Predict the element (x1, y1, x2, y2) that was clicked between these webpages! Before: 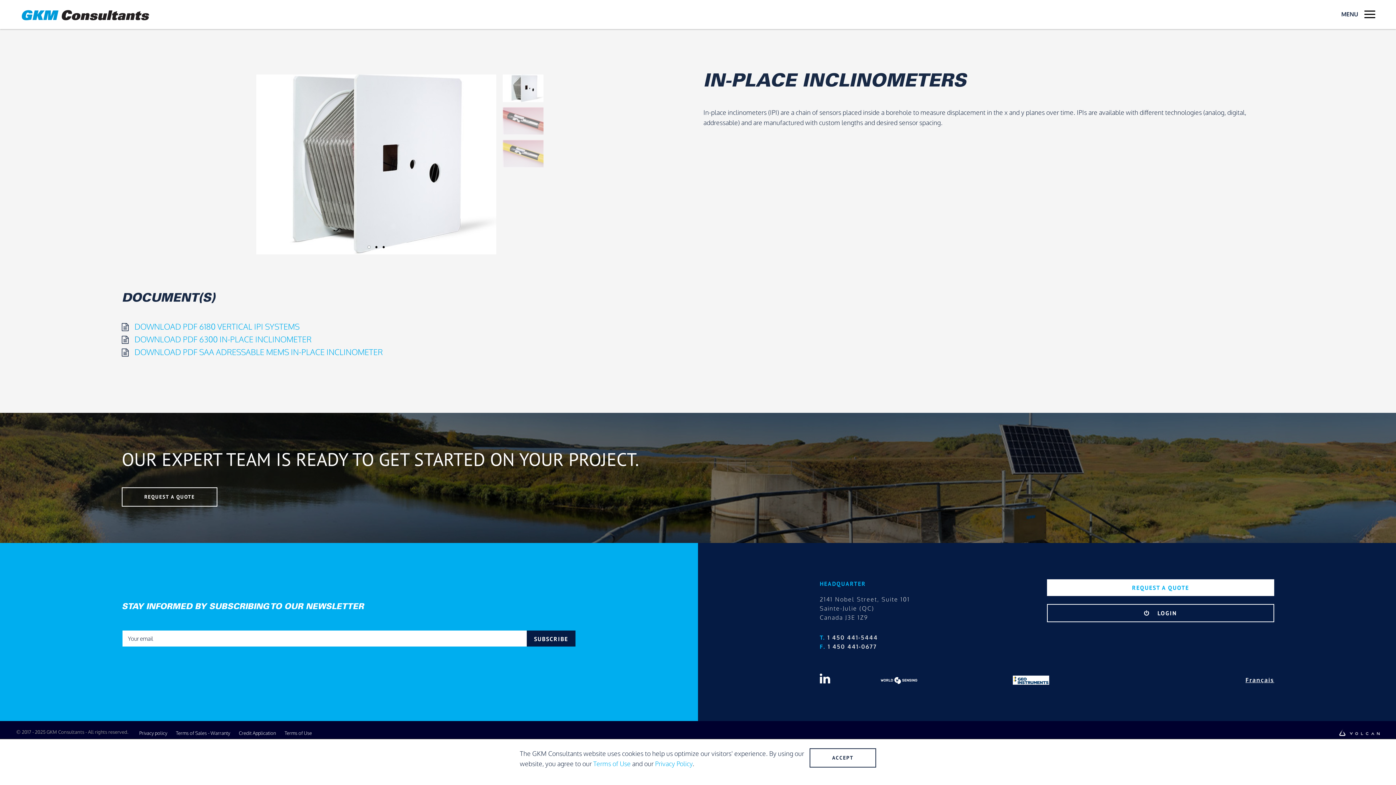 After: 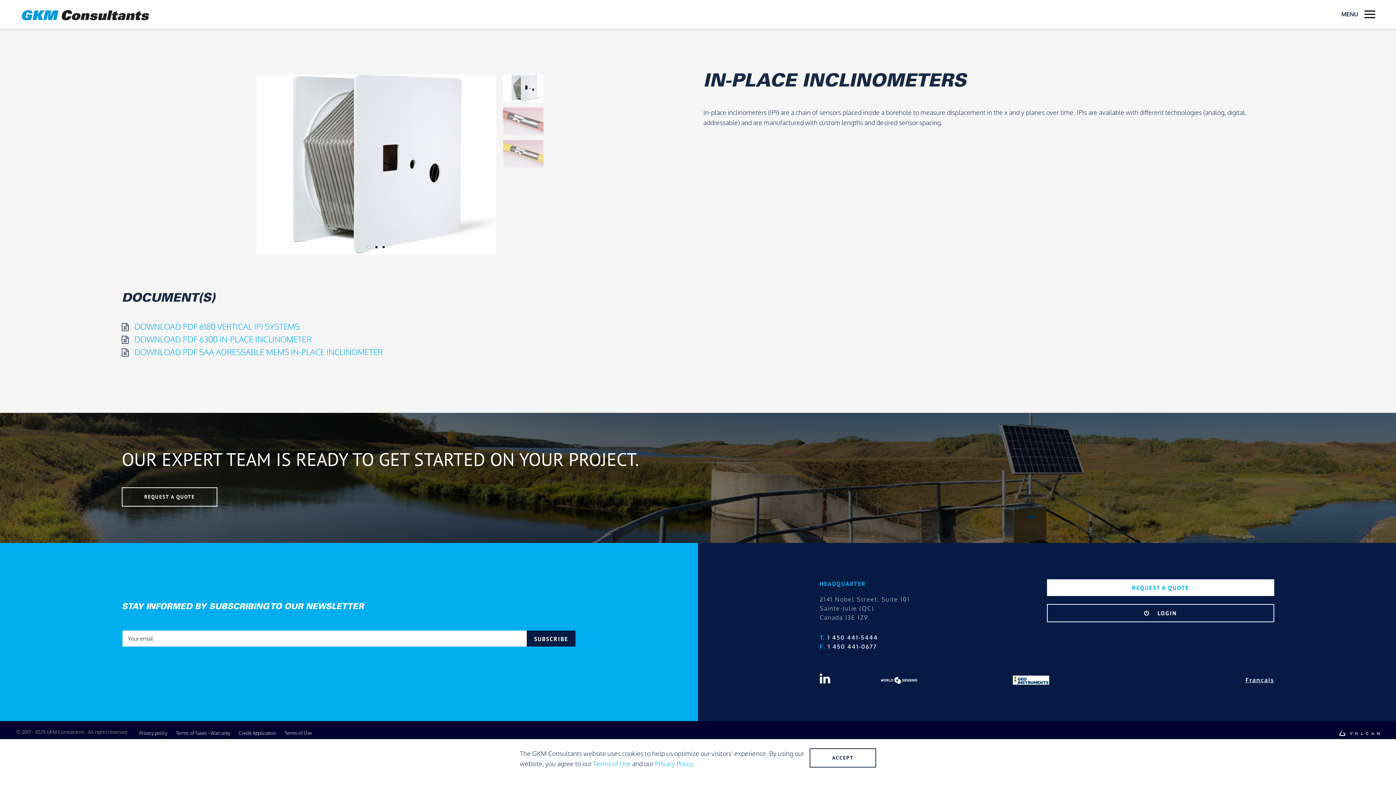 Action: bbox: (819, 666, 879, 685)